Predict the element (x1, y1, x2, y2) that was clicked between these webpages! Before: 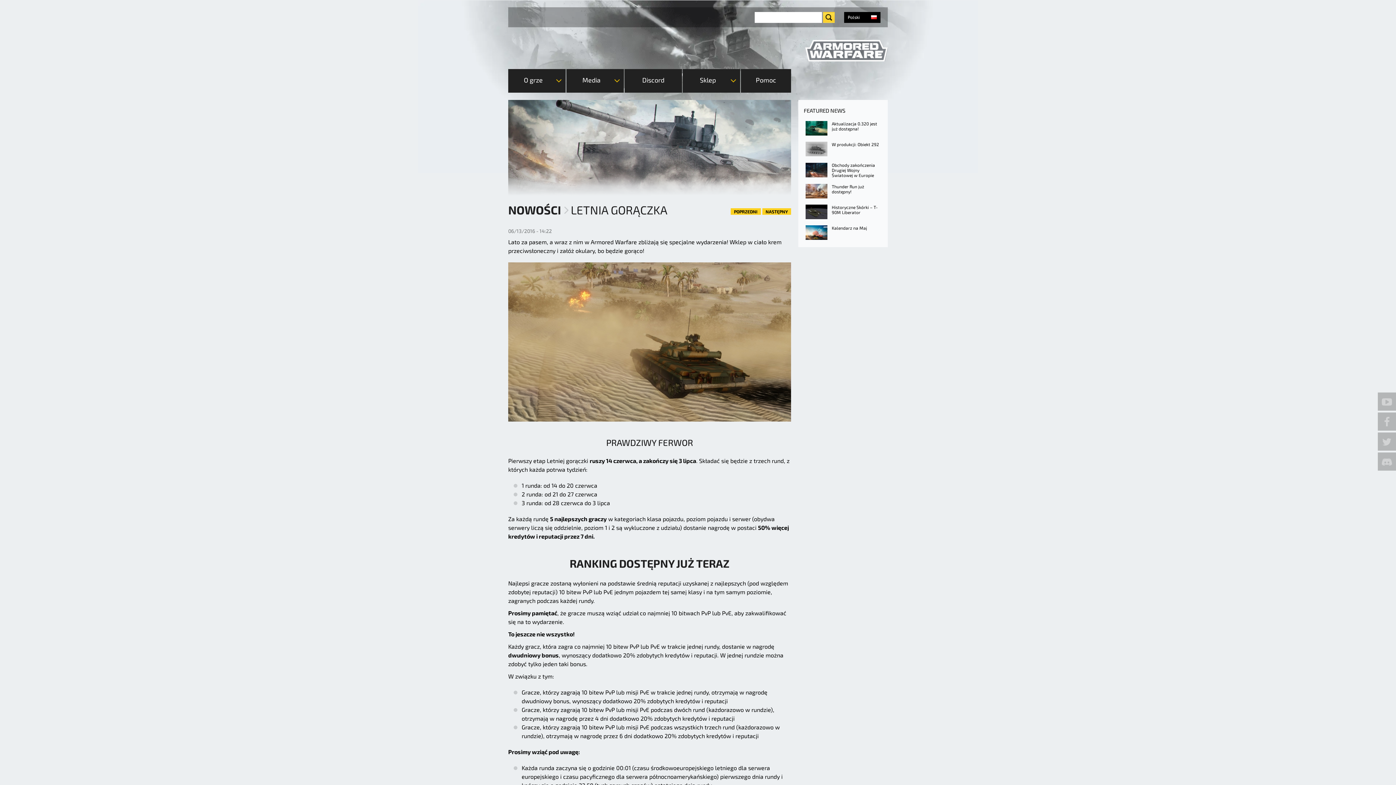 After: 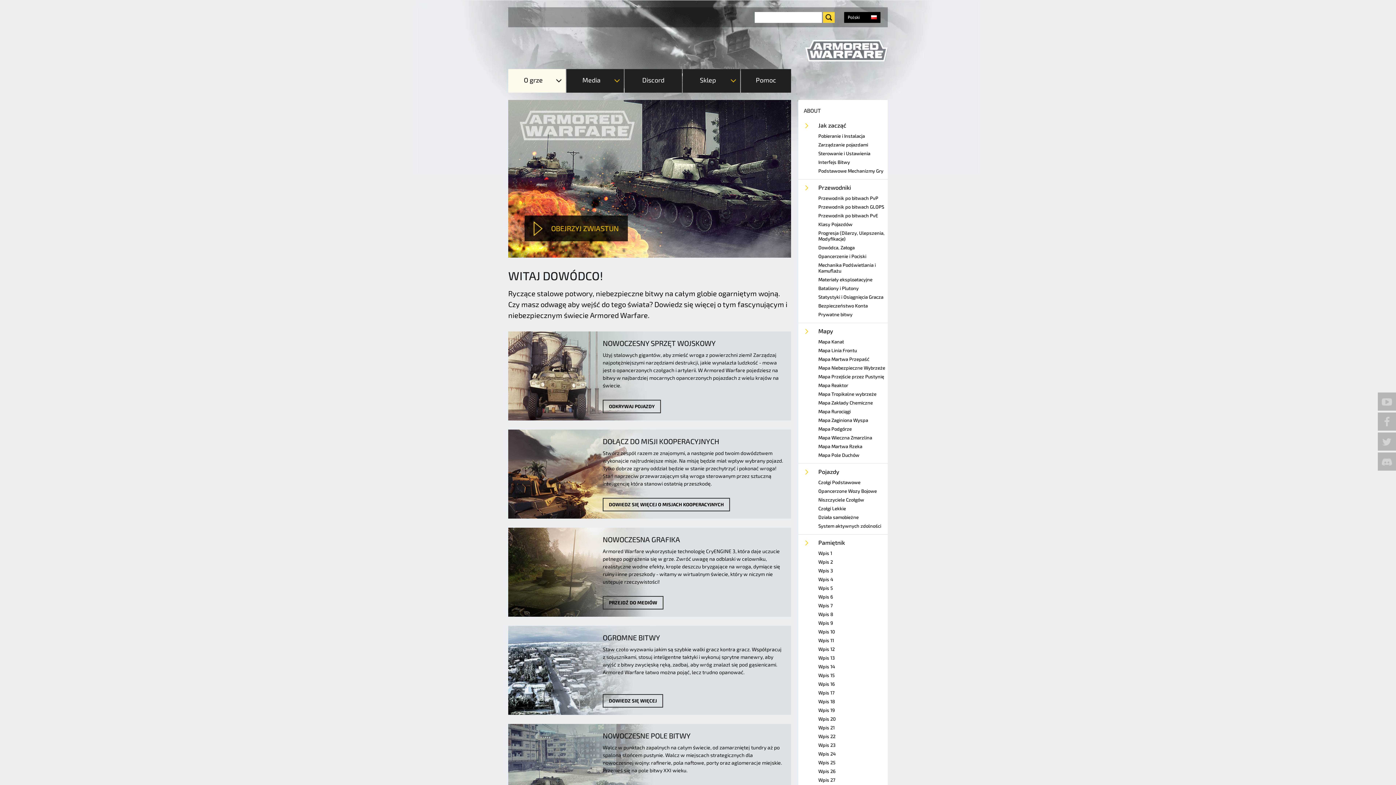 Action: label: O grze bbox: (508, 69, 565, 92)